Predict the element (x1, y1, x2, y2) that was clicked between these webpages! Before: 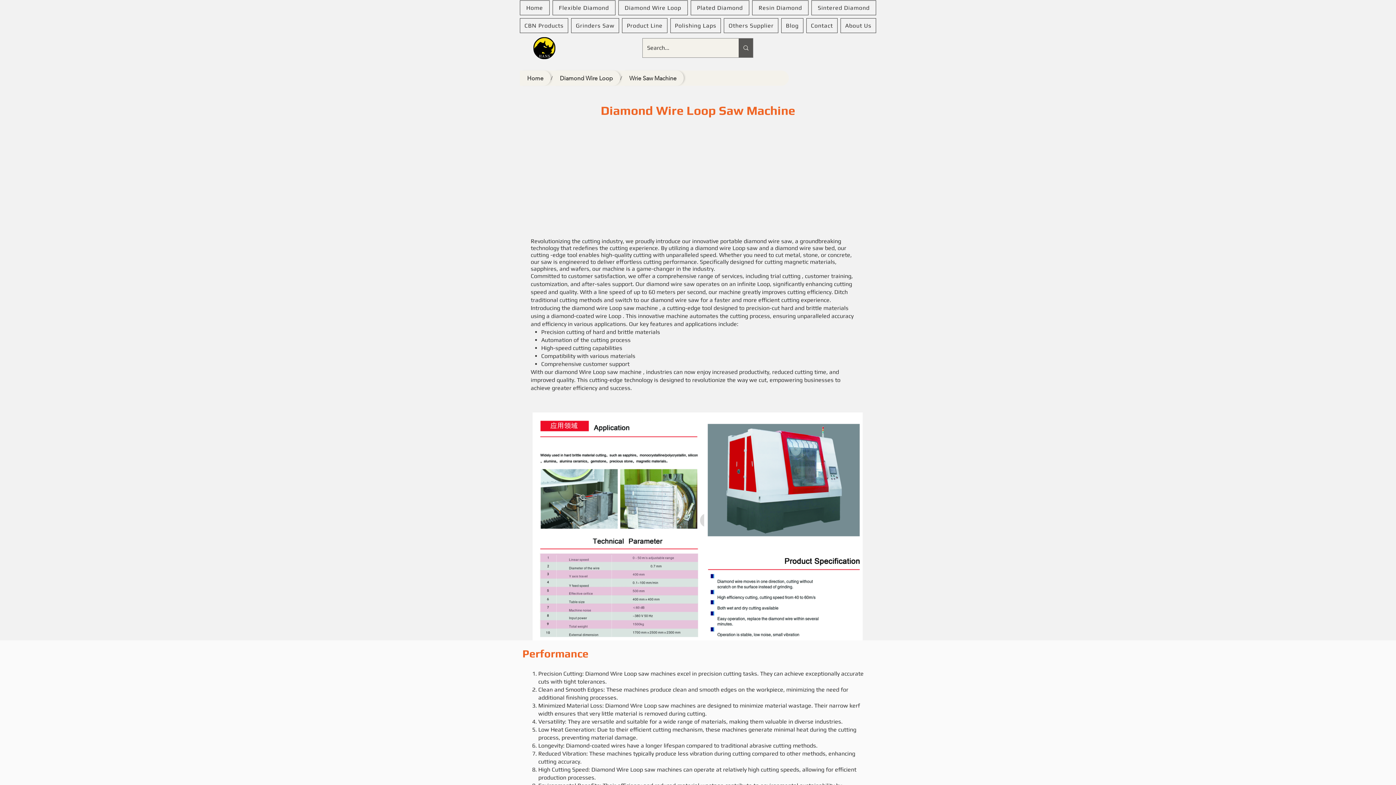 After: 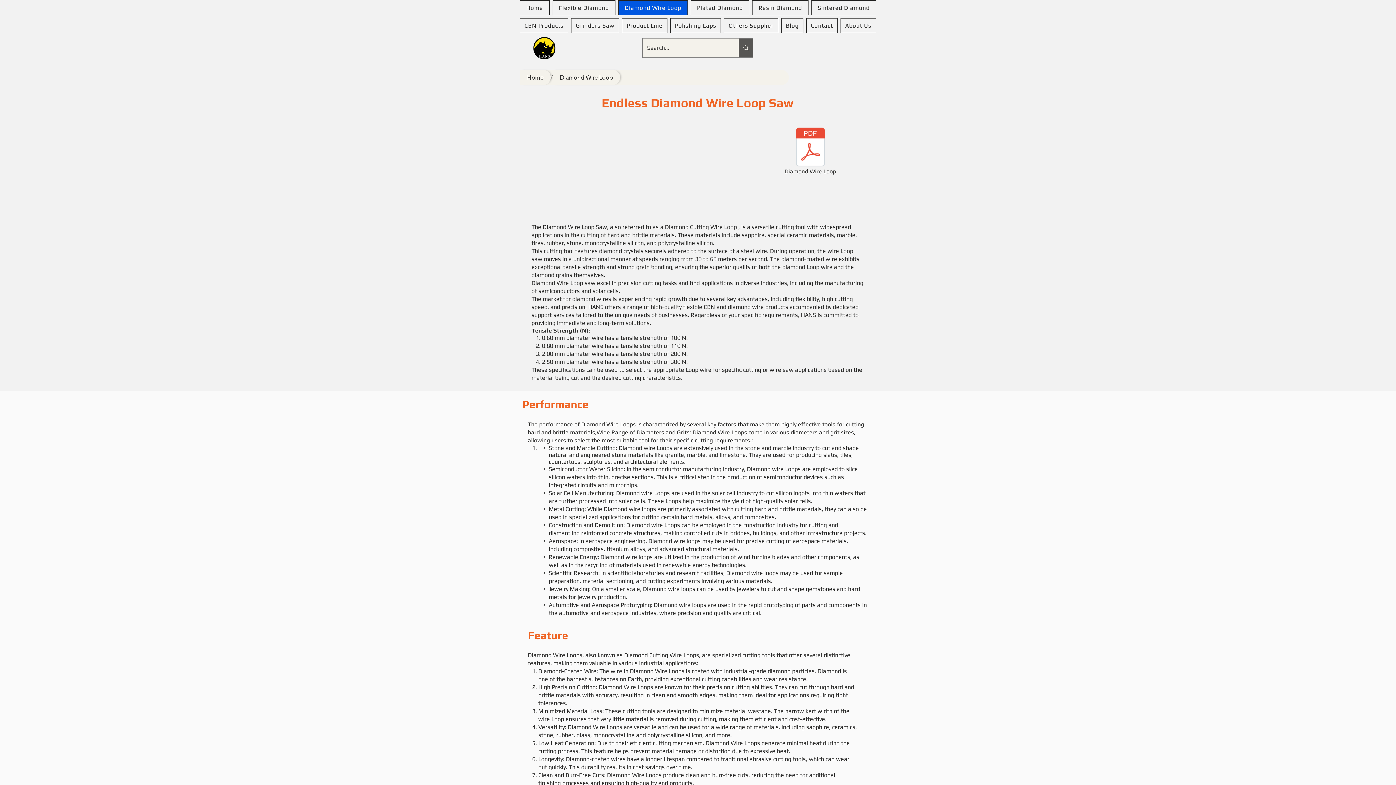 Action: label: Diamond Wire Loop bbox: (552, 70, 620, 85)